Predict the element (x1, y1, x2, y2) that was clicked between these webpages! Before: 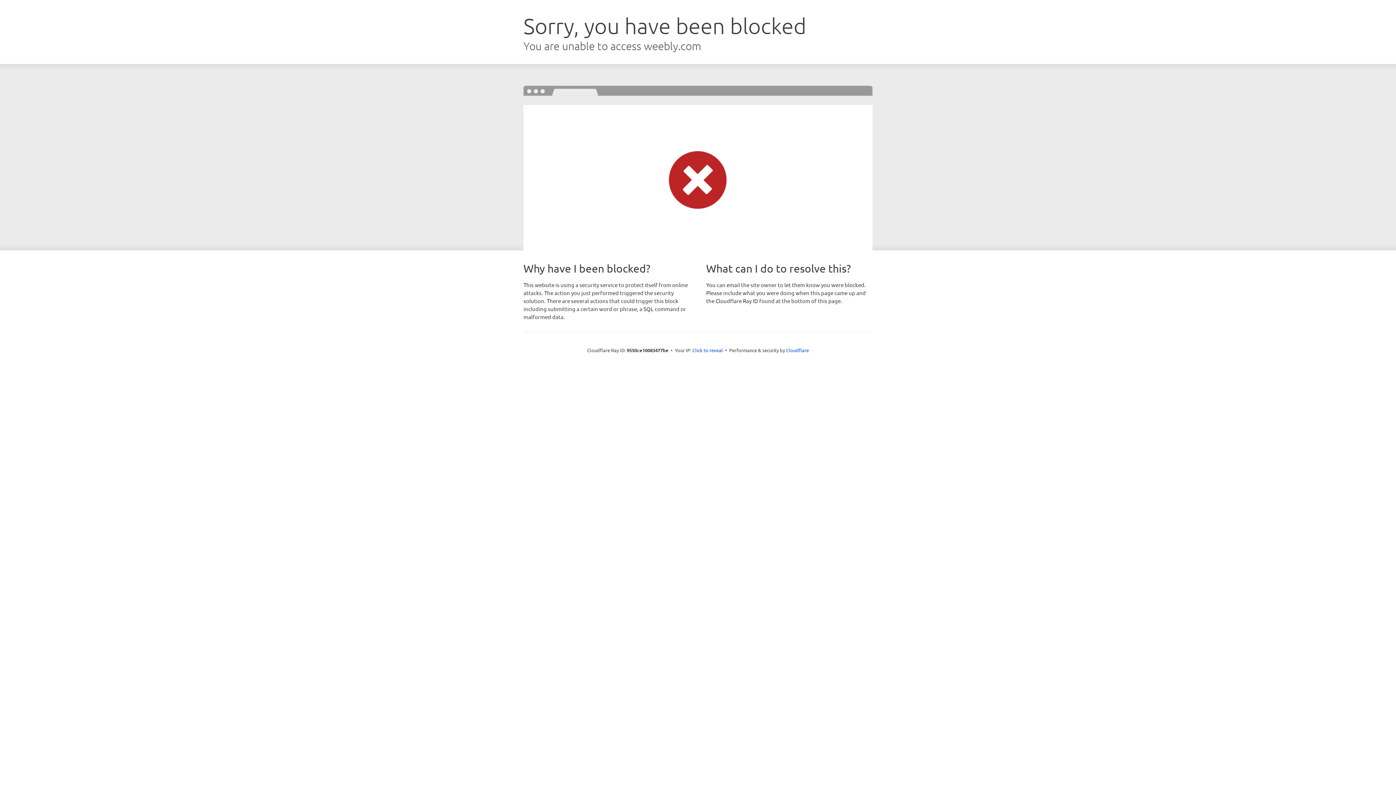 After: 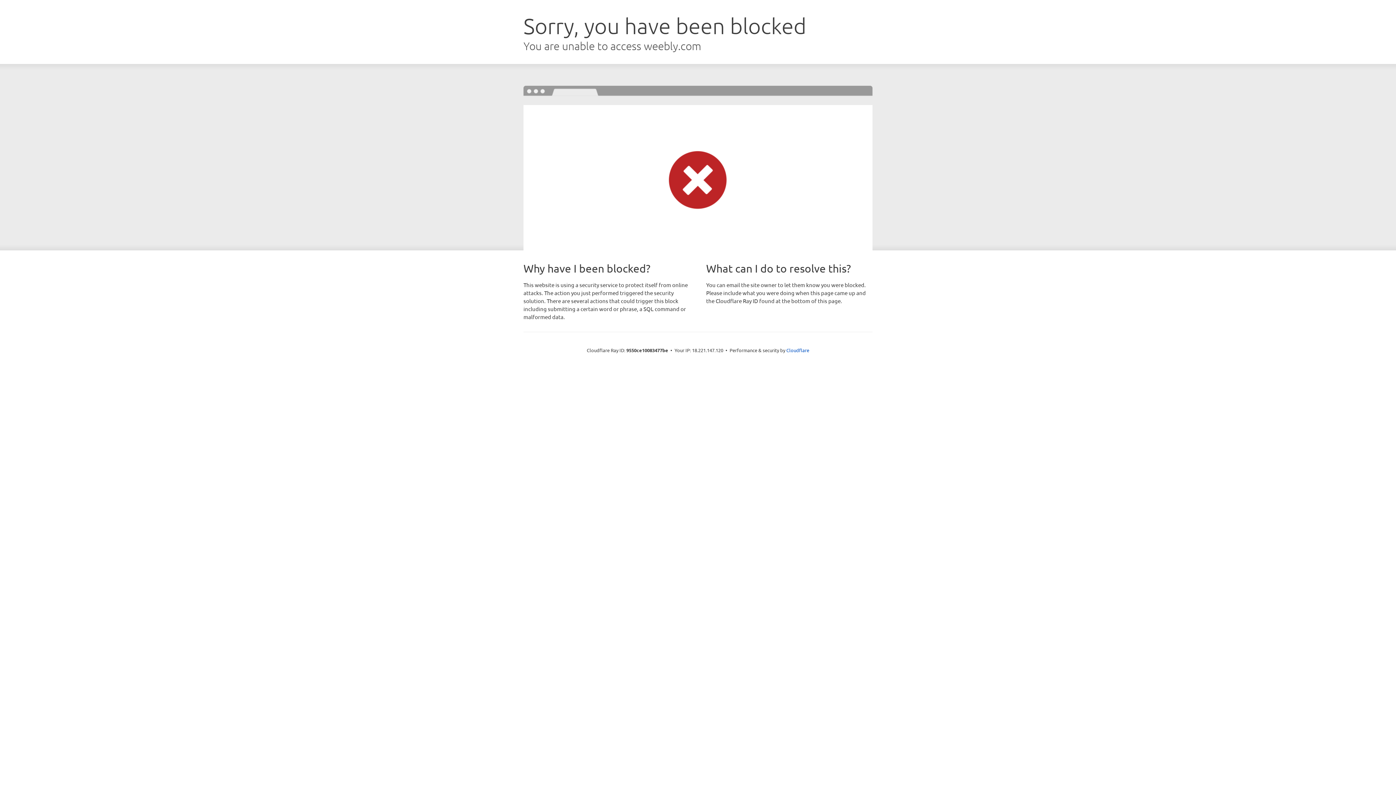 Action: bbox: (692, 346, 723, 353) label: Click to reveal